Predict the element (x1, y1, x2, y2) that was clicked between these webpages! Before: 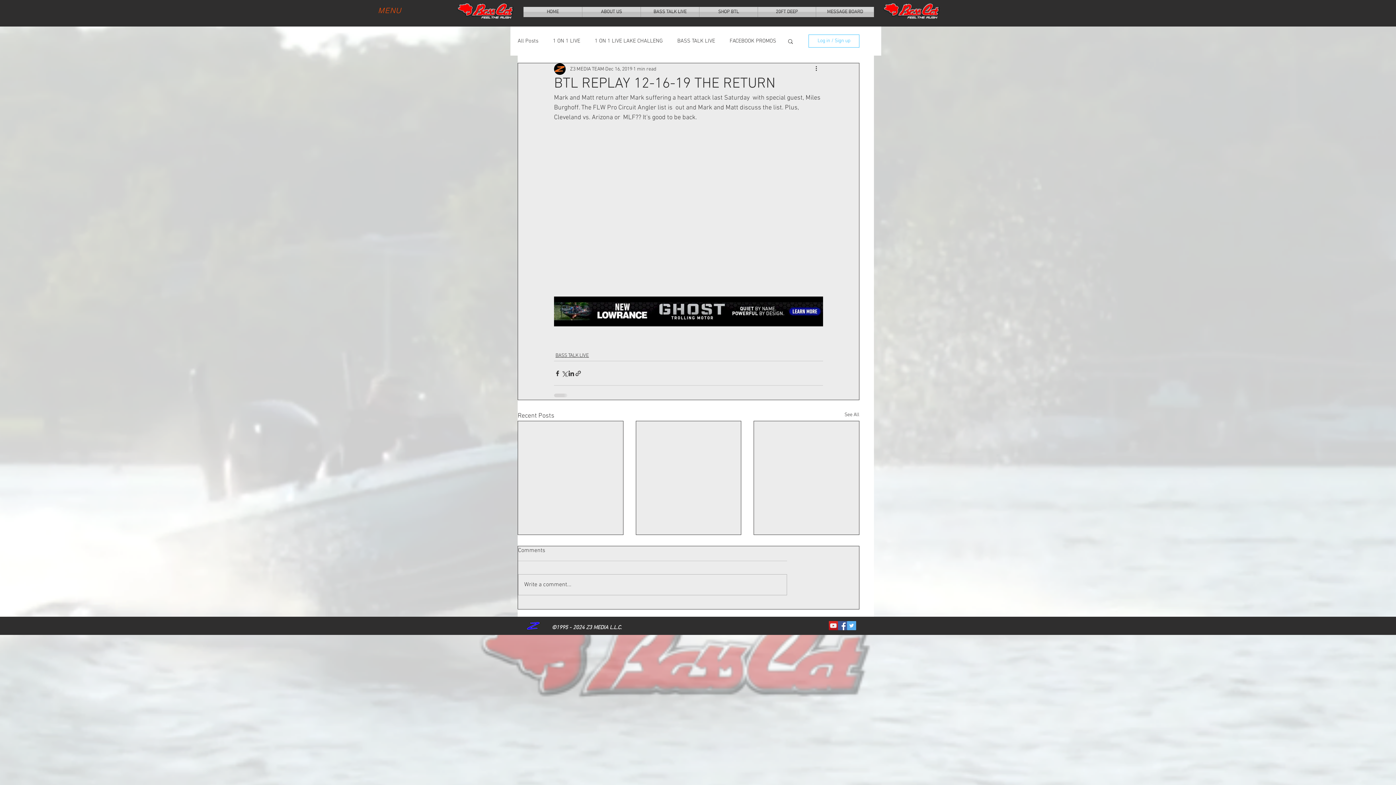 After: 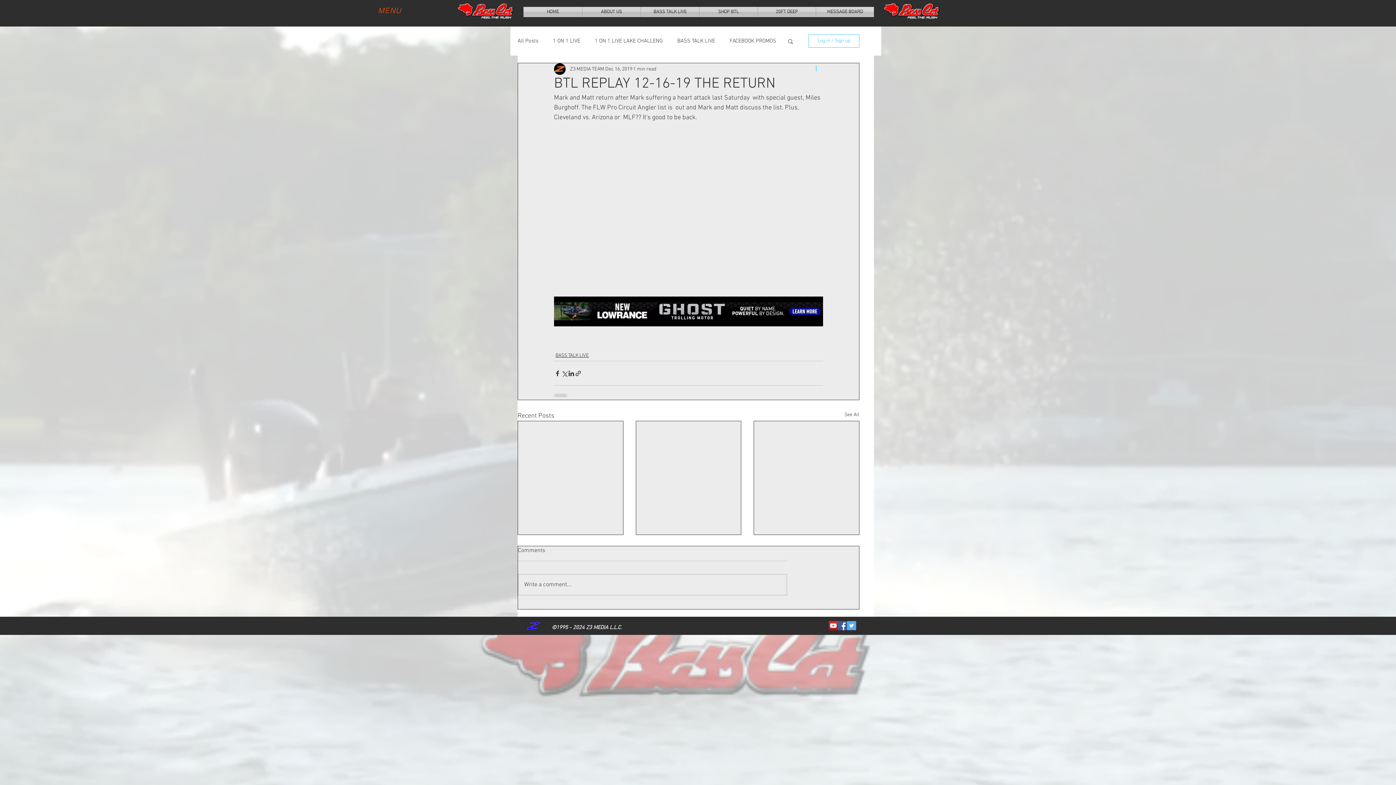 Action: label: More actions bbox: (814, 64, 823, 73)